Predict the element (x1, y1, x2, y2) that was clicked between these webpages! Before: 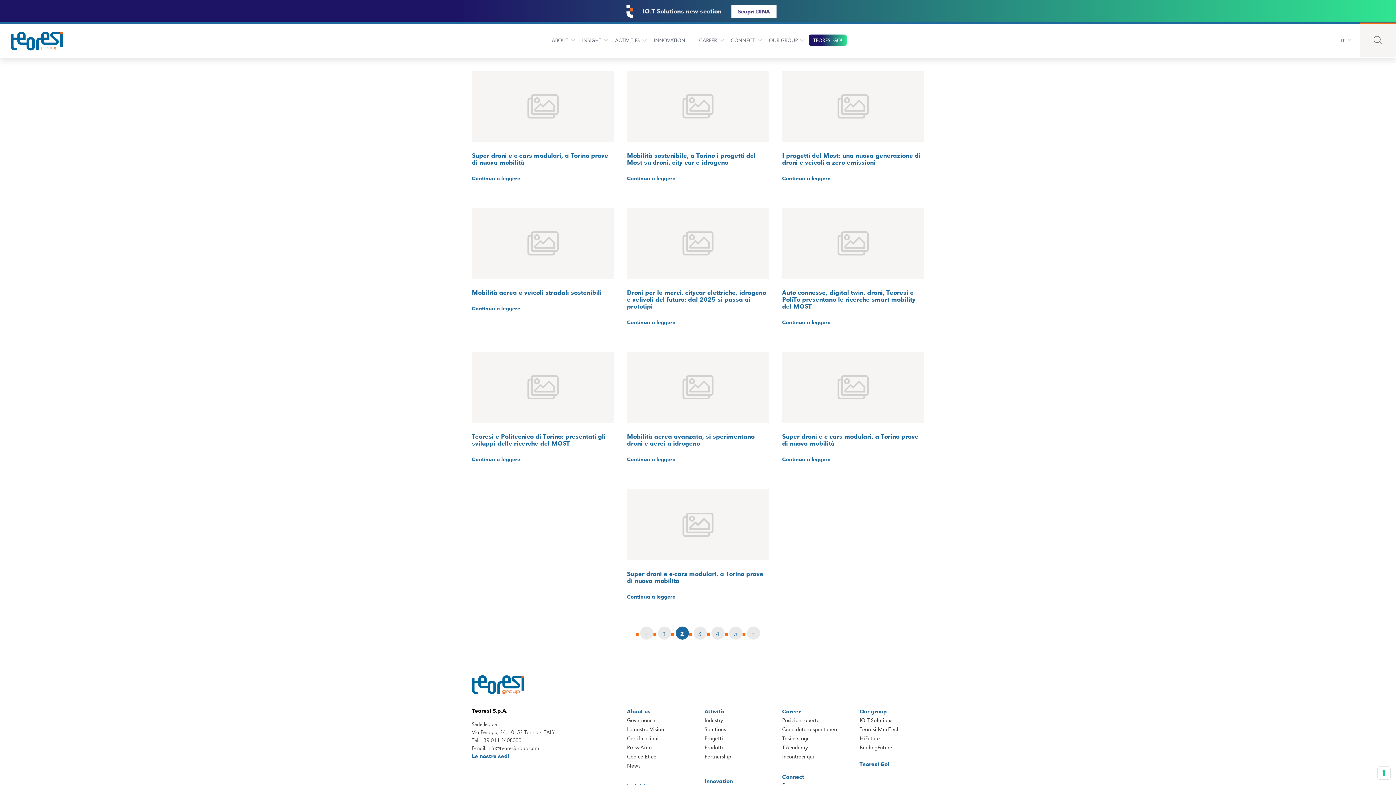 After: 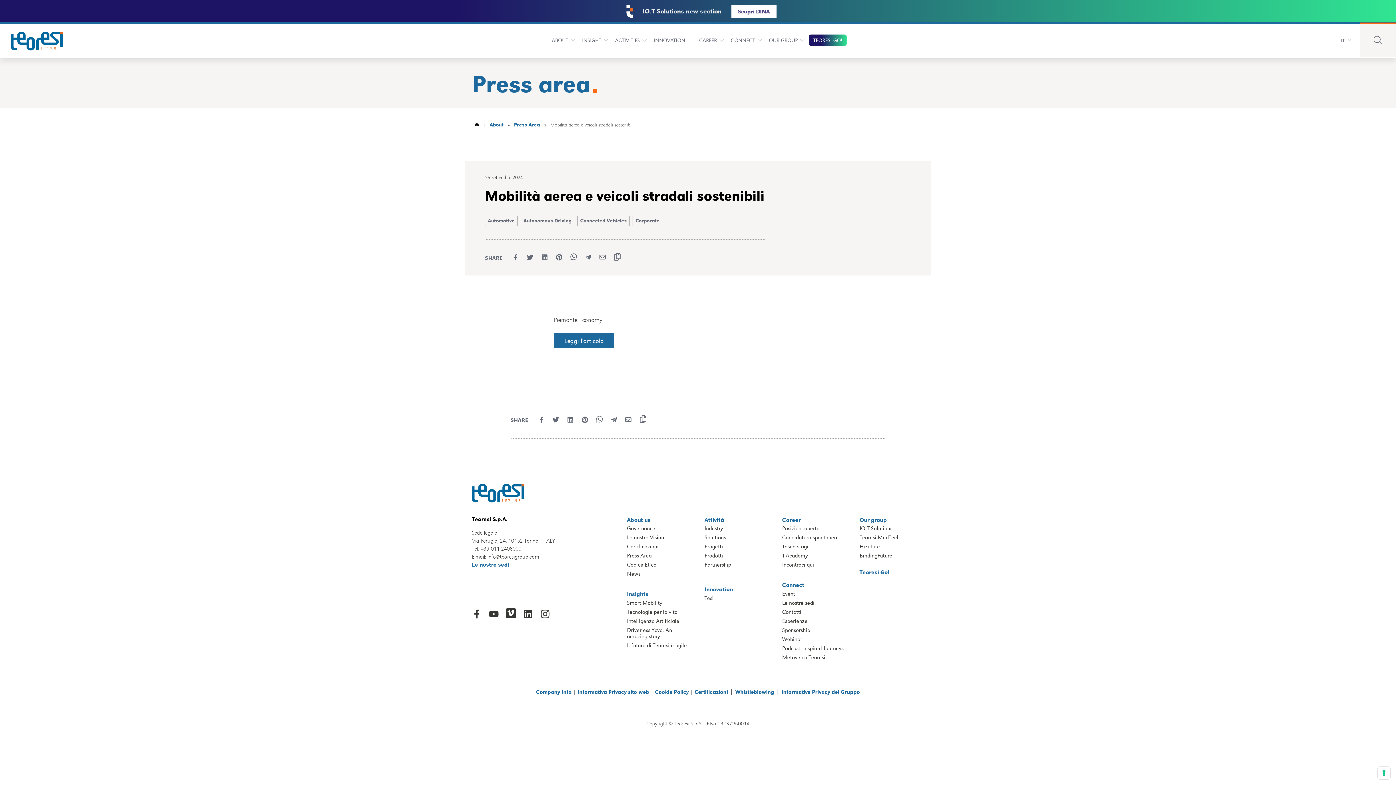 Action: label: Continua a leggere bbox: (472, 304, 614, 312)